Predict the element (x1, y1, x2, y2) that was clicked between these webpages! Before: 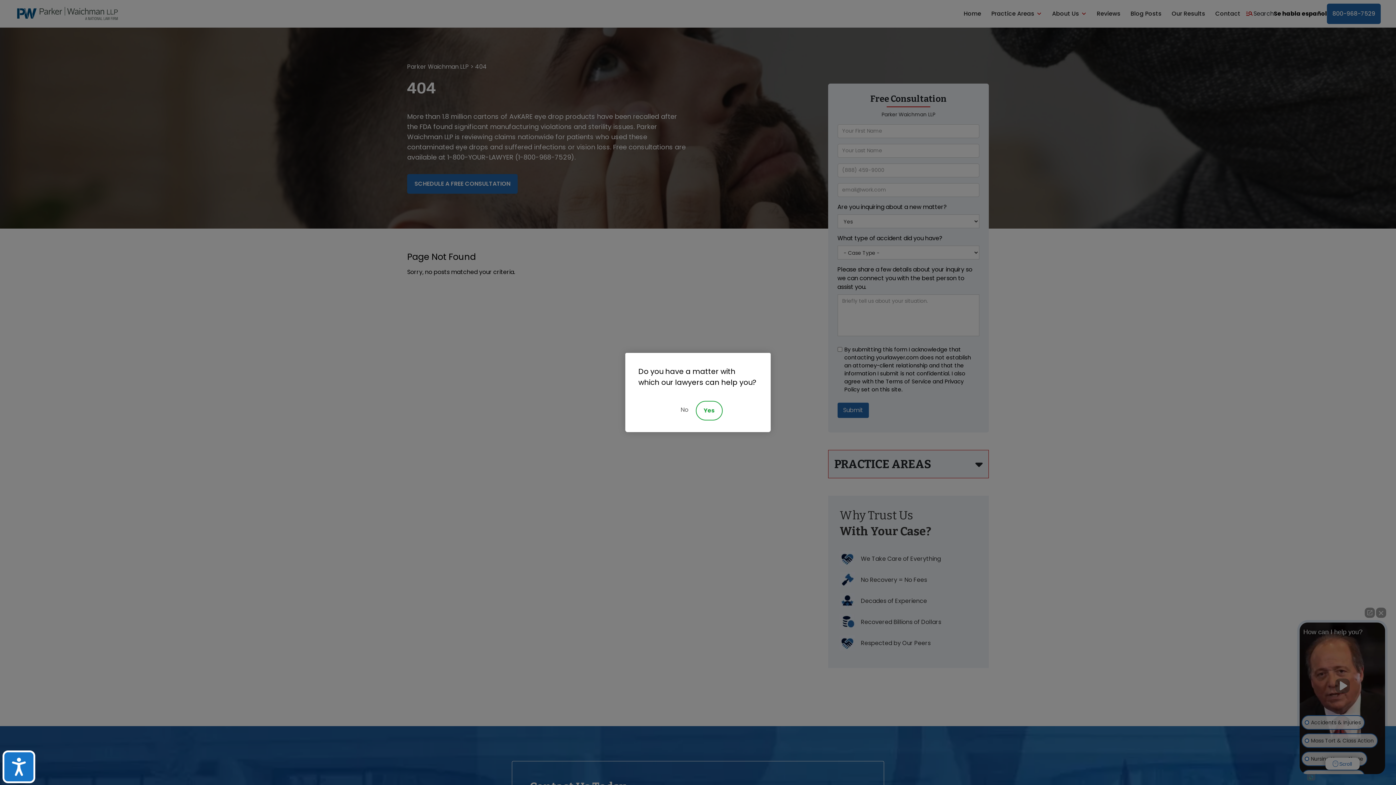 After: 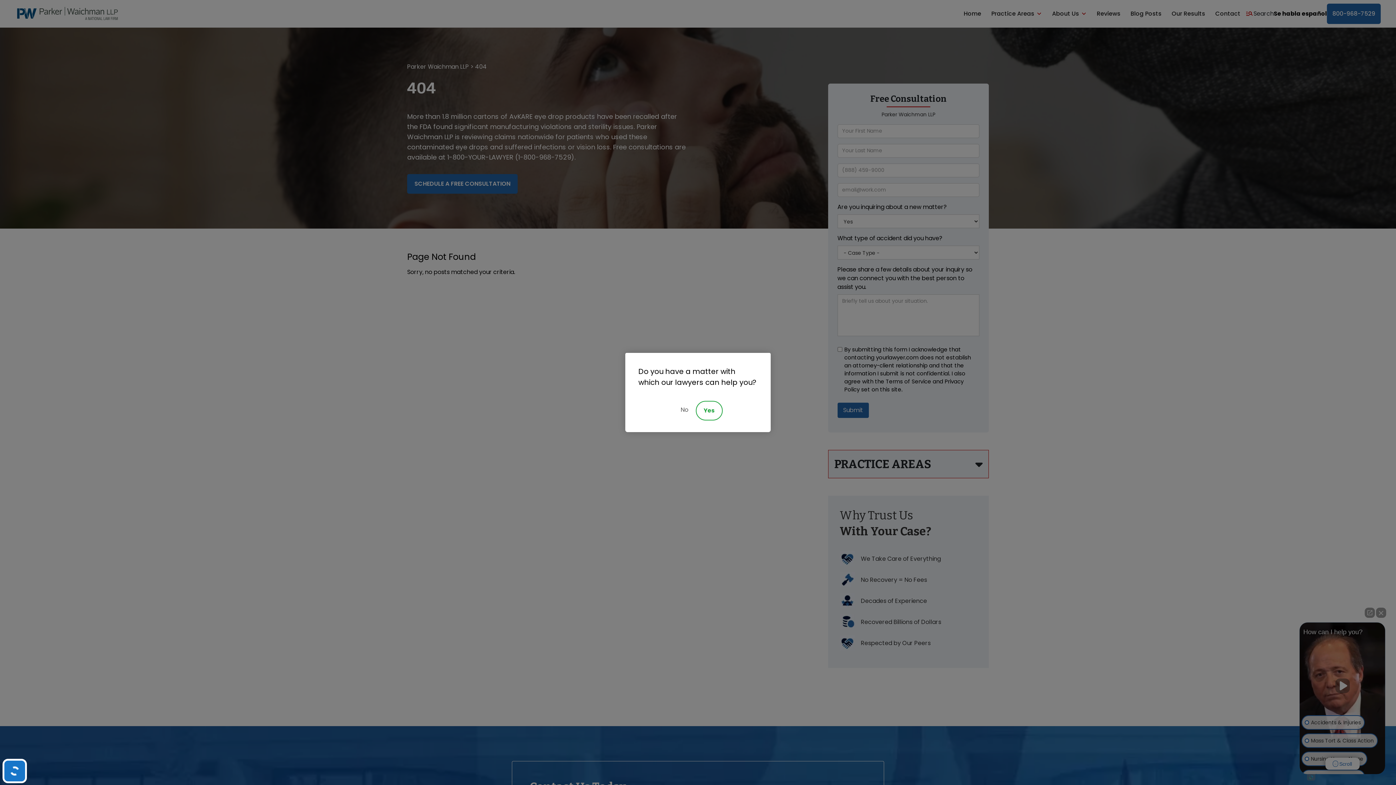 Action: label: Accessibility bbox: (2, 750, 35, 783)